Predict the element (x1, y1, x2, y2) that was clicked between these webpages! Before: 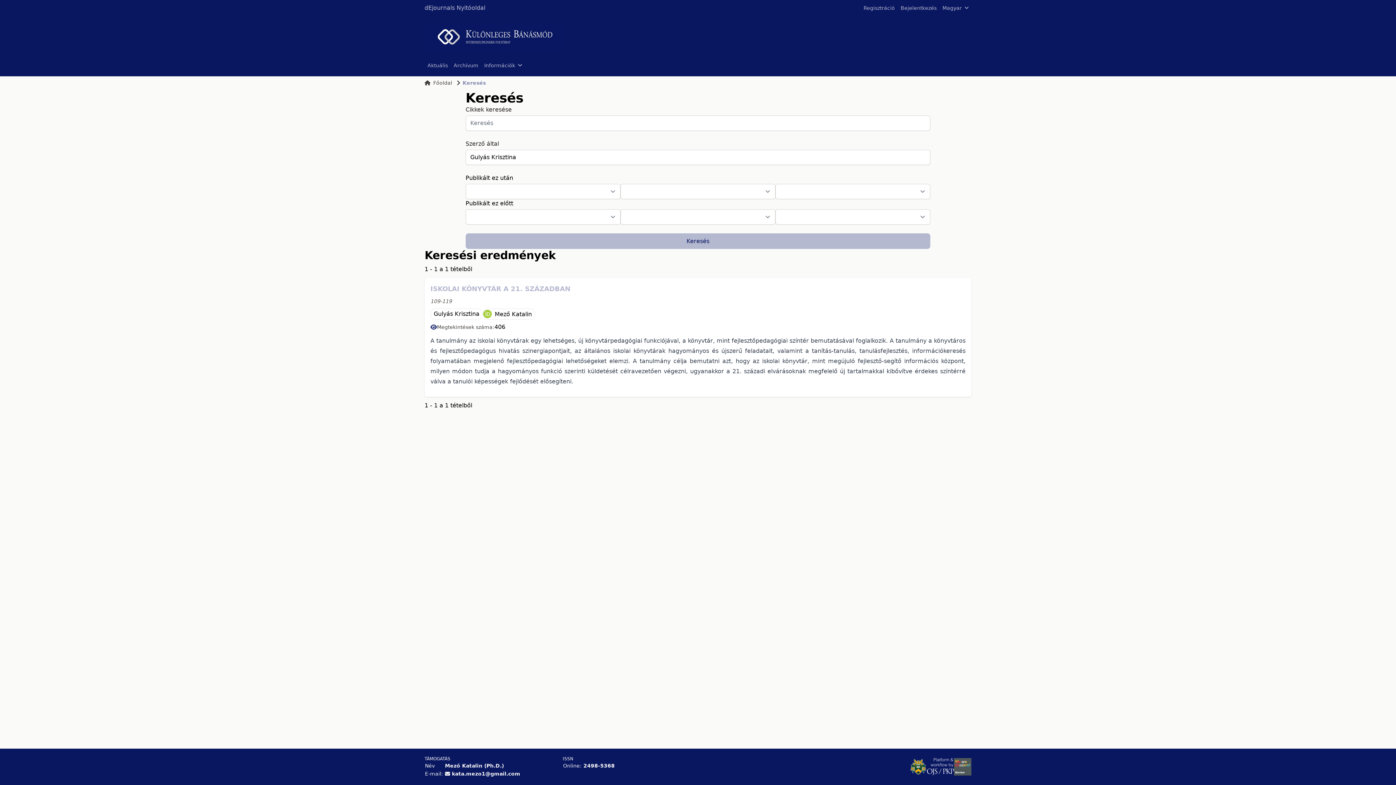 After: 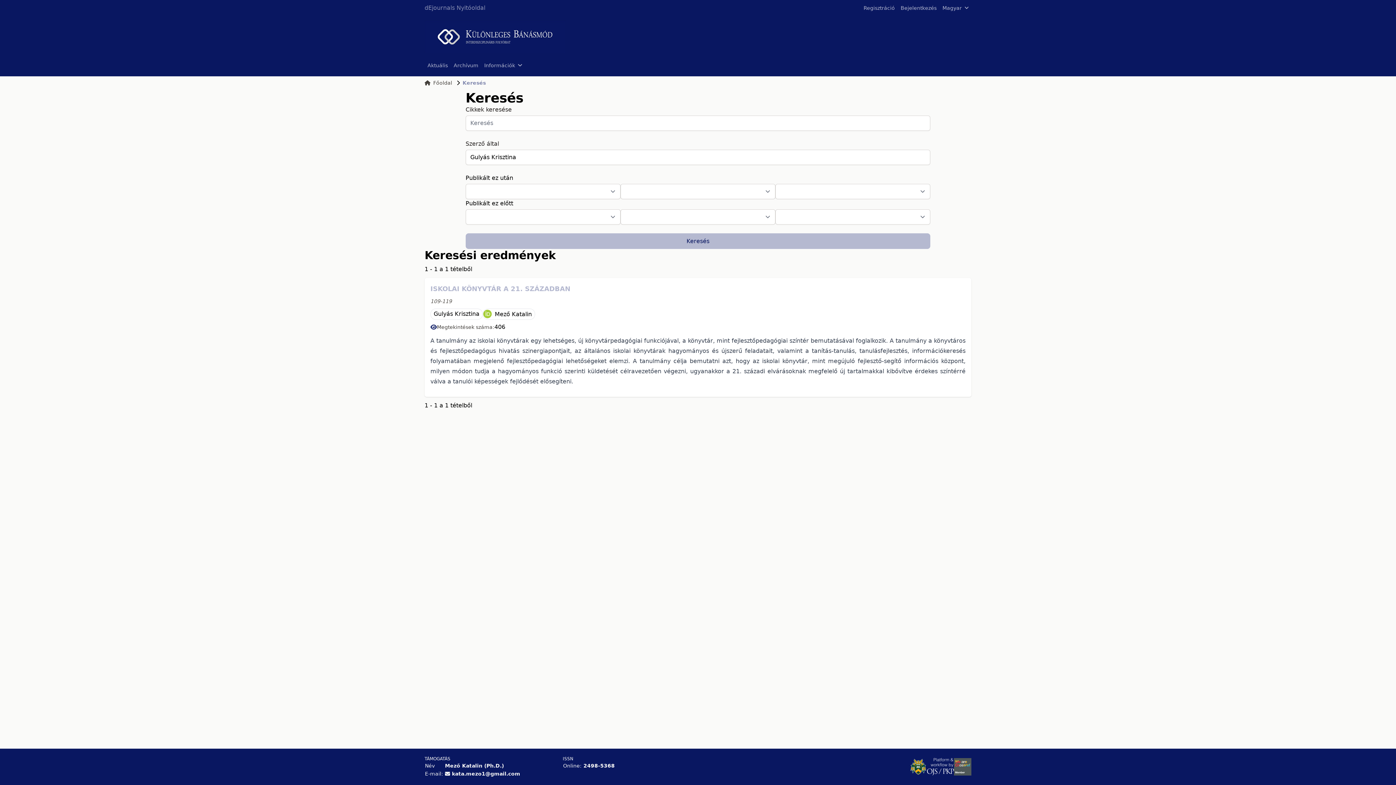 Action: label: dEjournals Nyitóoldal bbox: (424, 3, 485, 12)